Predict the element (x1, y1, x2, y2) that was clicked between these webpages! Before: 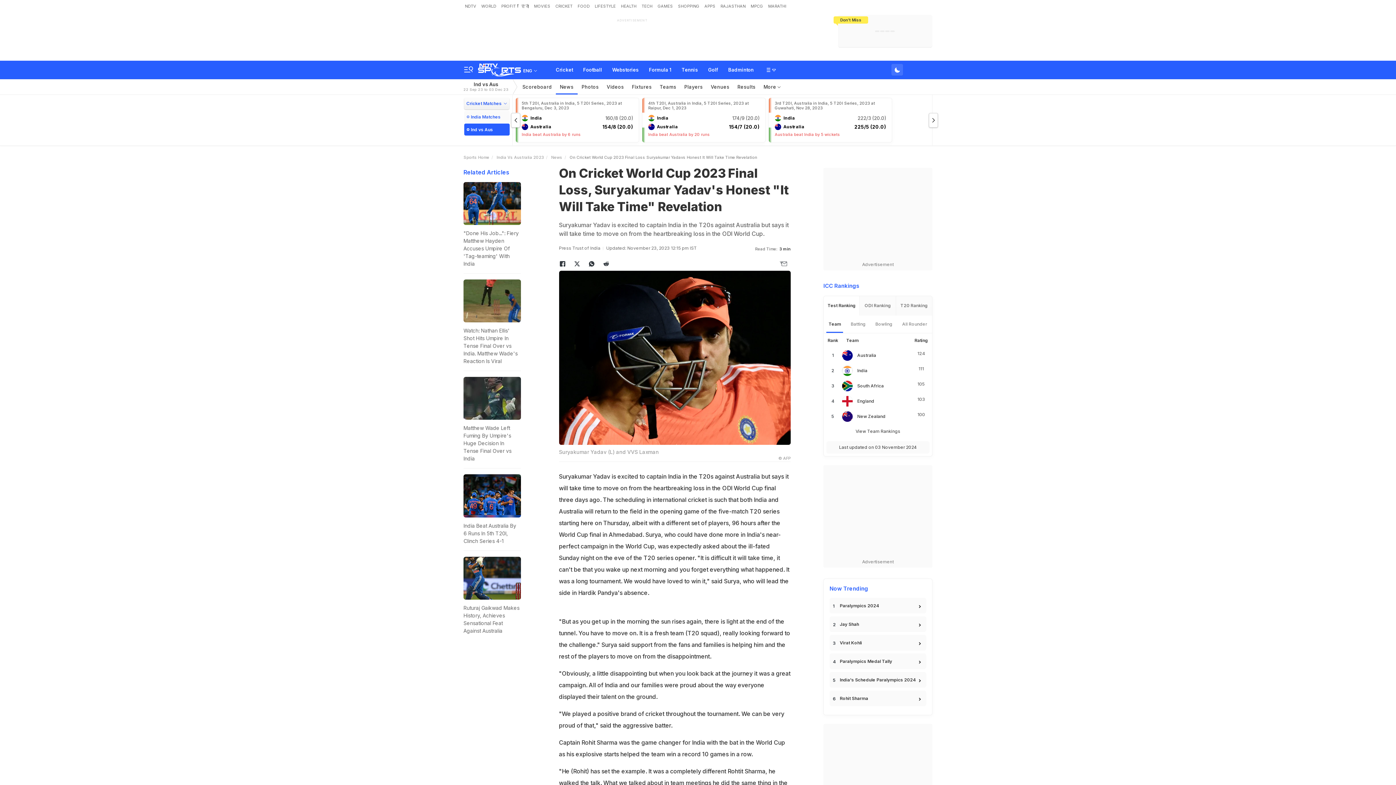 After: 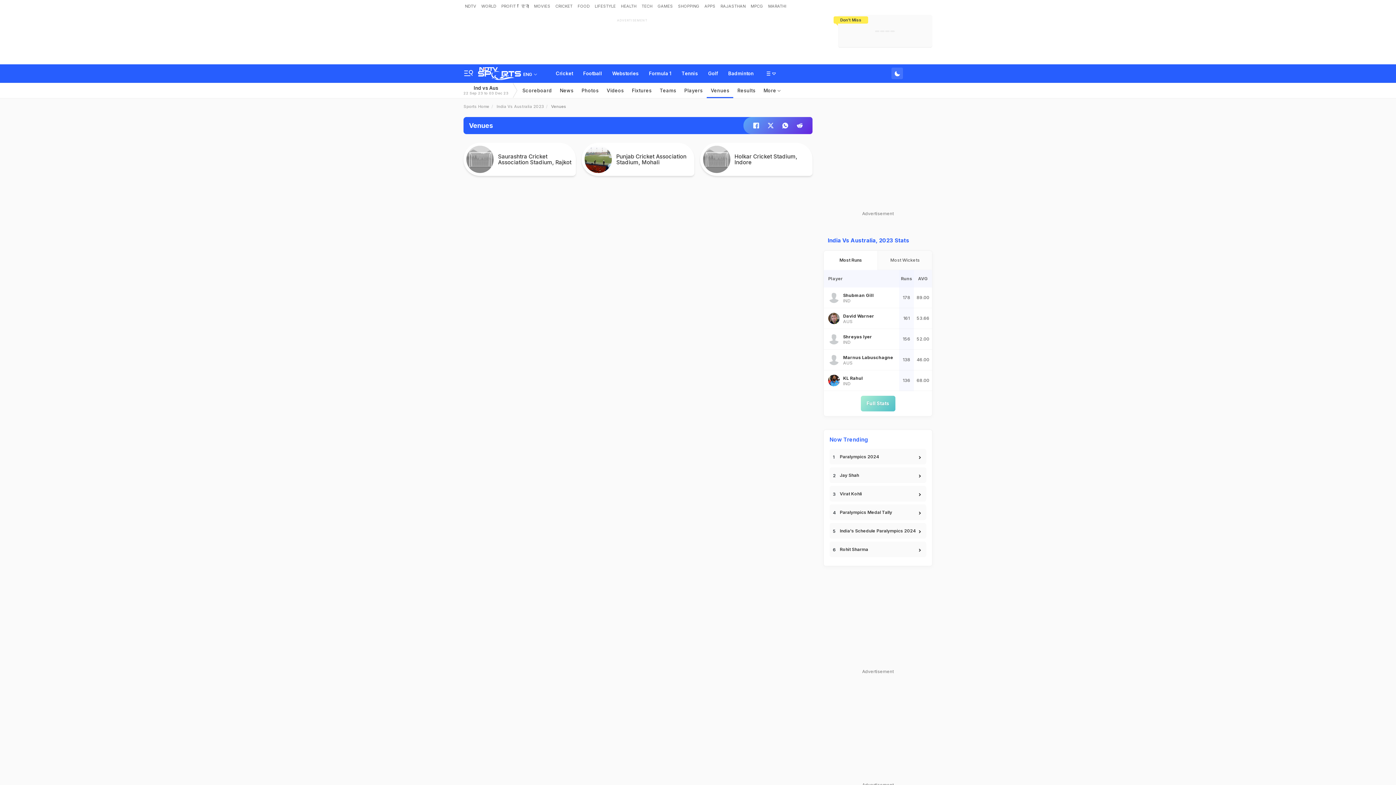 Action: bbox: (706, 79, 733, 94) label: Venues